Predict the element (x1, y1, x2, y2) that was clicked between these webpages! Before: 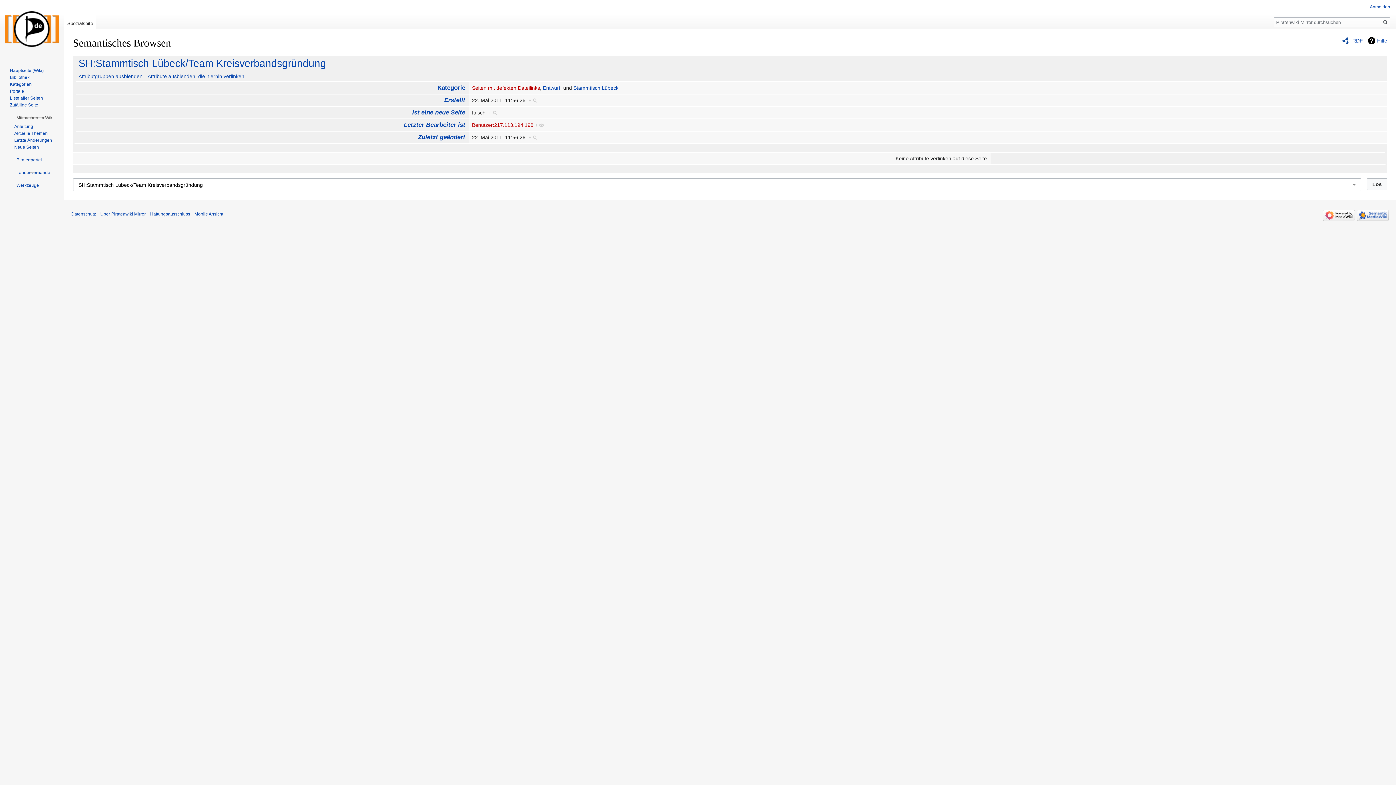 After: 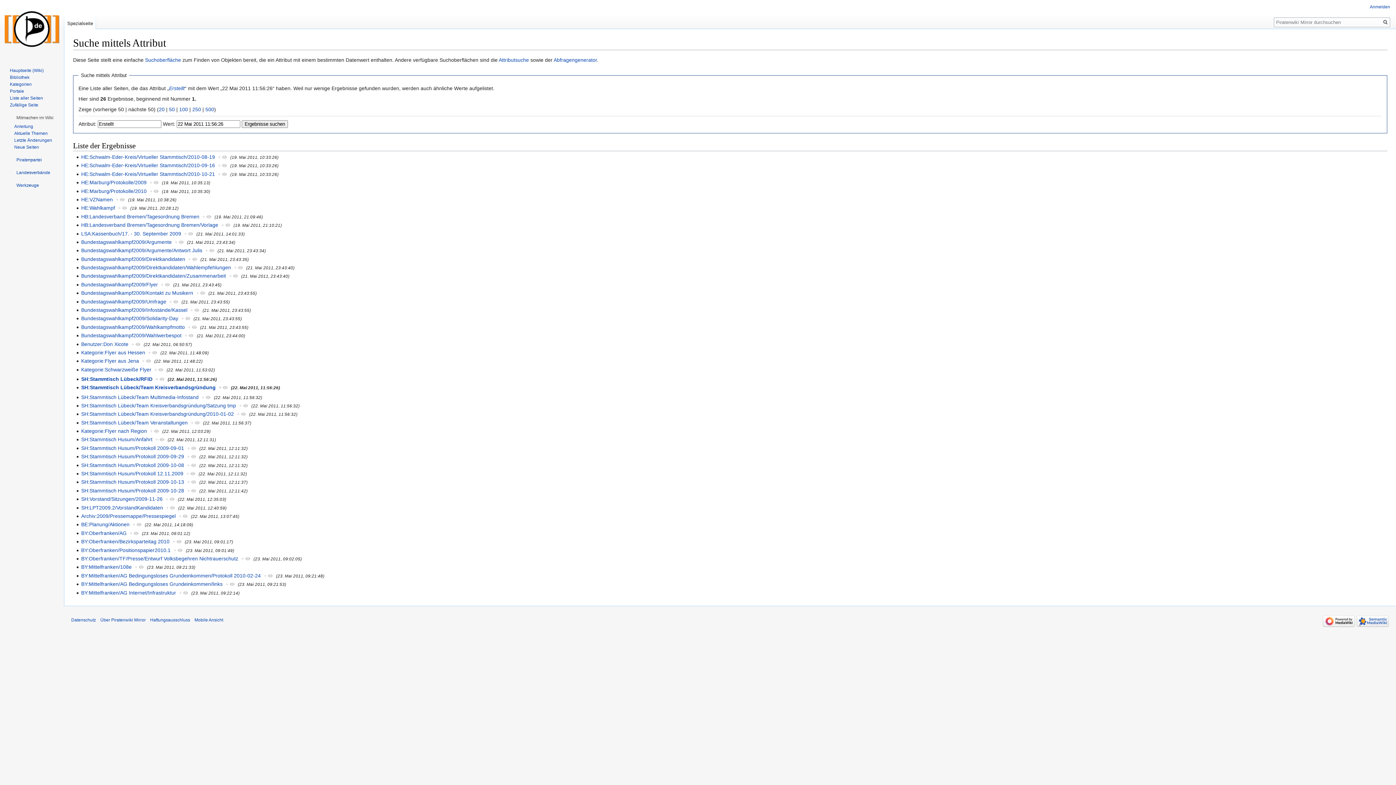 Action: bbox: (528, 97, 537, 103) label: +